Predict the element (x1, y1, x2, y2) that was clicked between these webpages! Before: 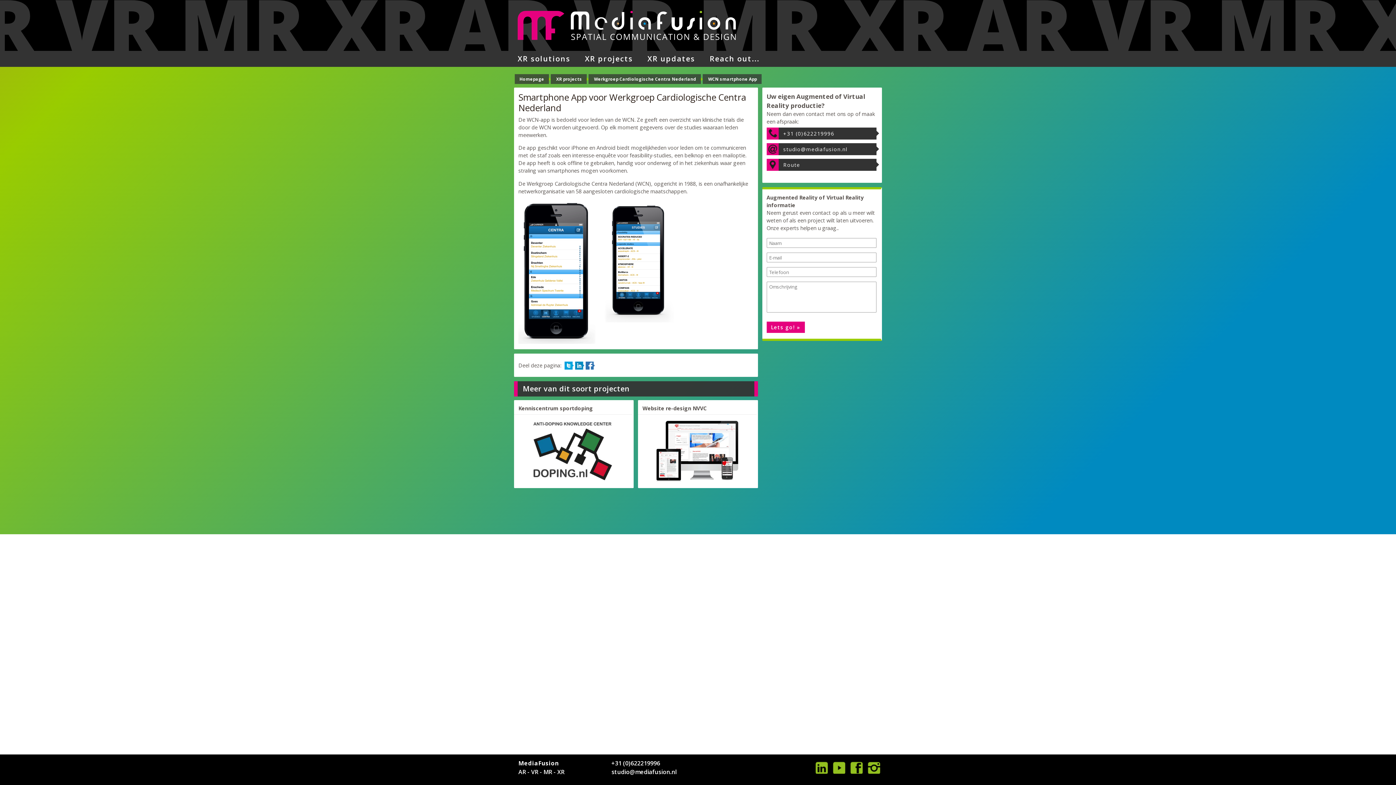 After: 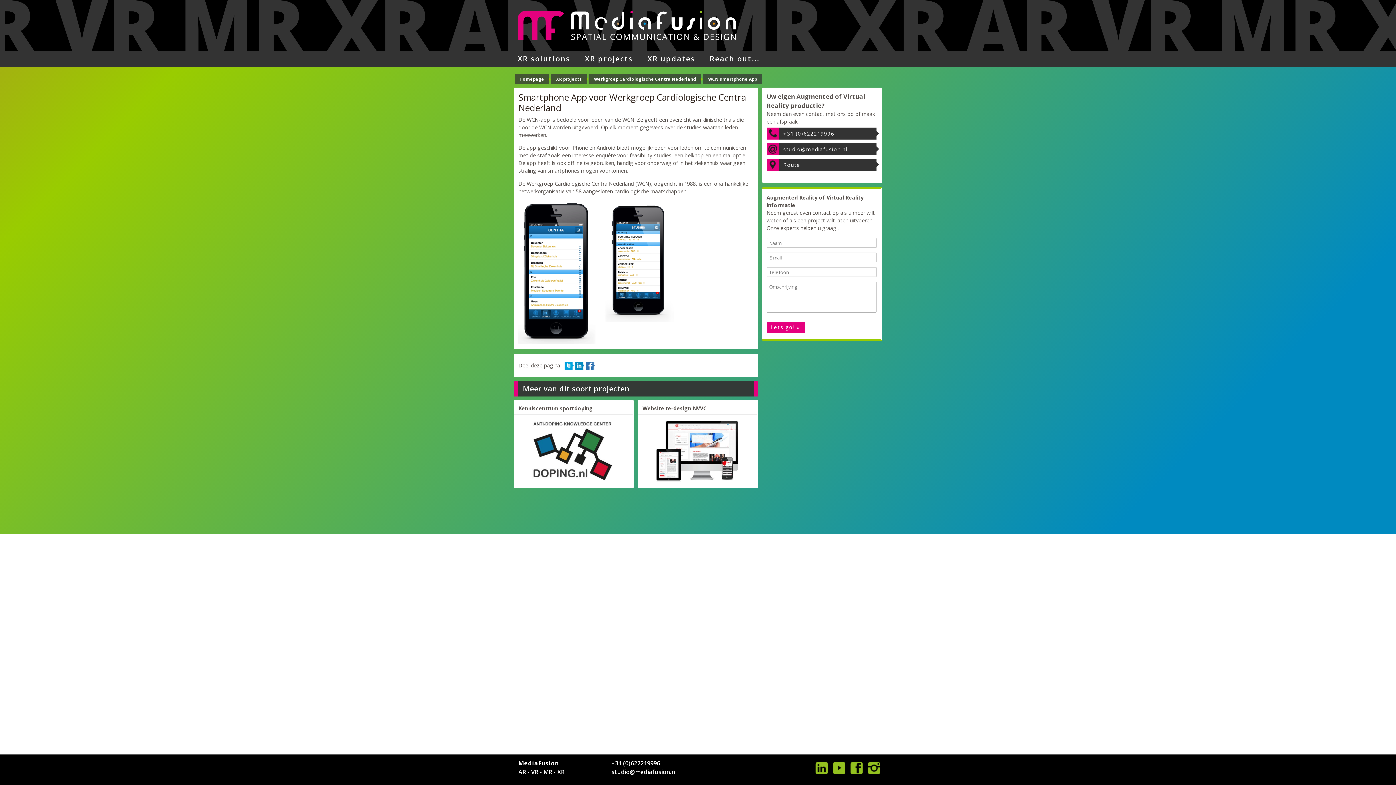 Action: bbox: (575, 364, 584, 371)